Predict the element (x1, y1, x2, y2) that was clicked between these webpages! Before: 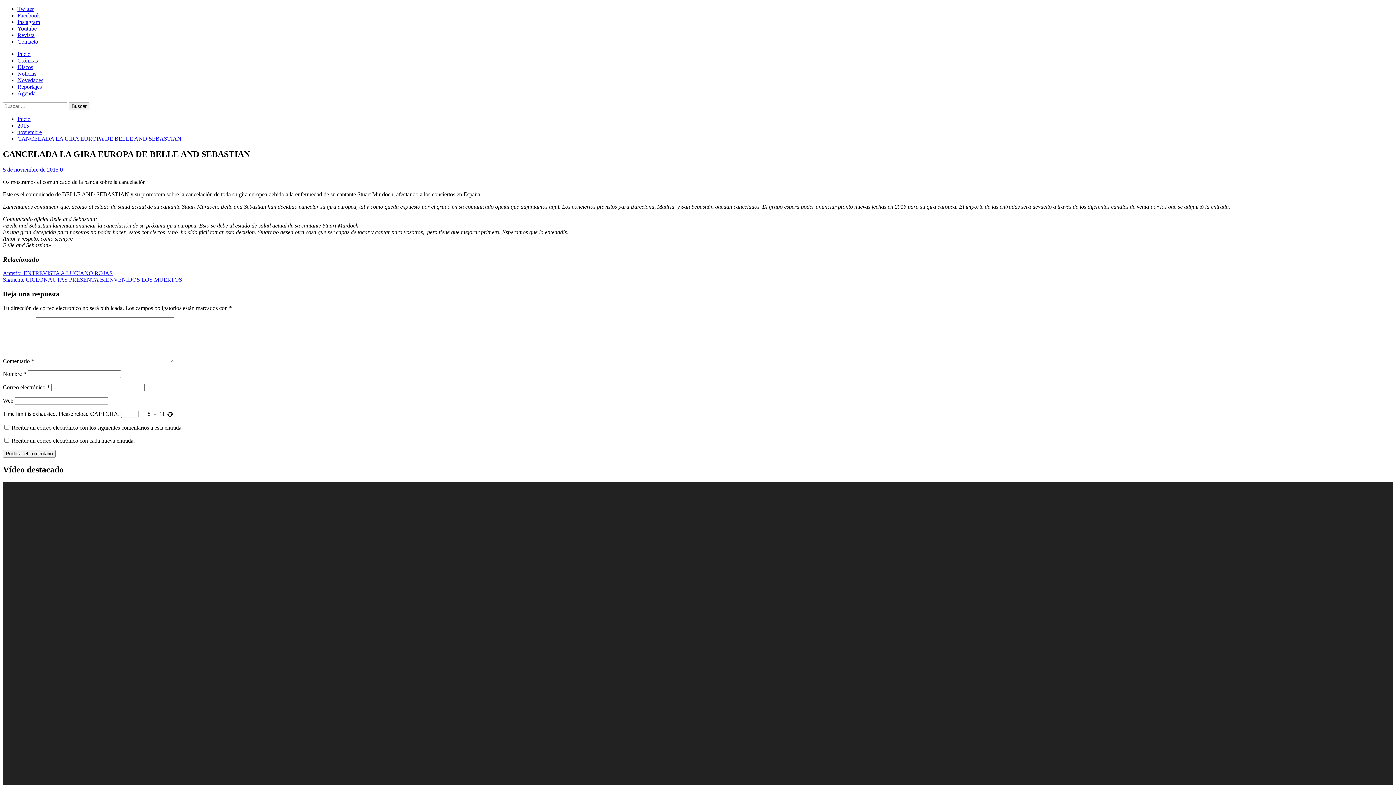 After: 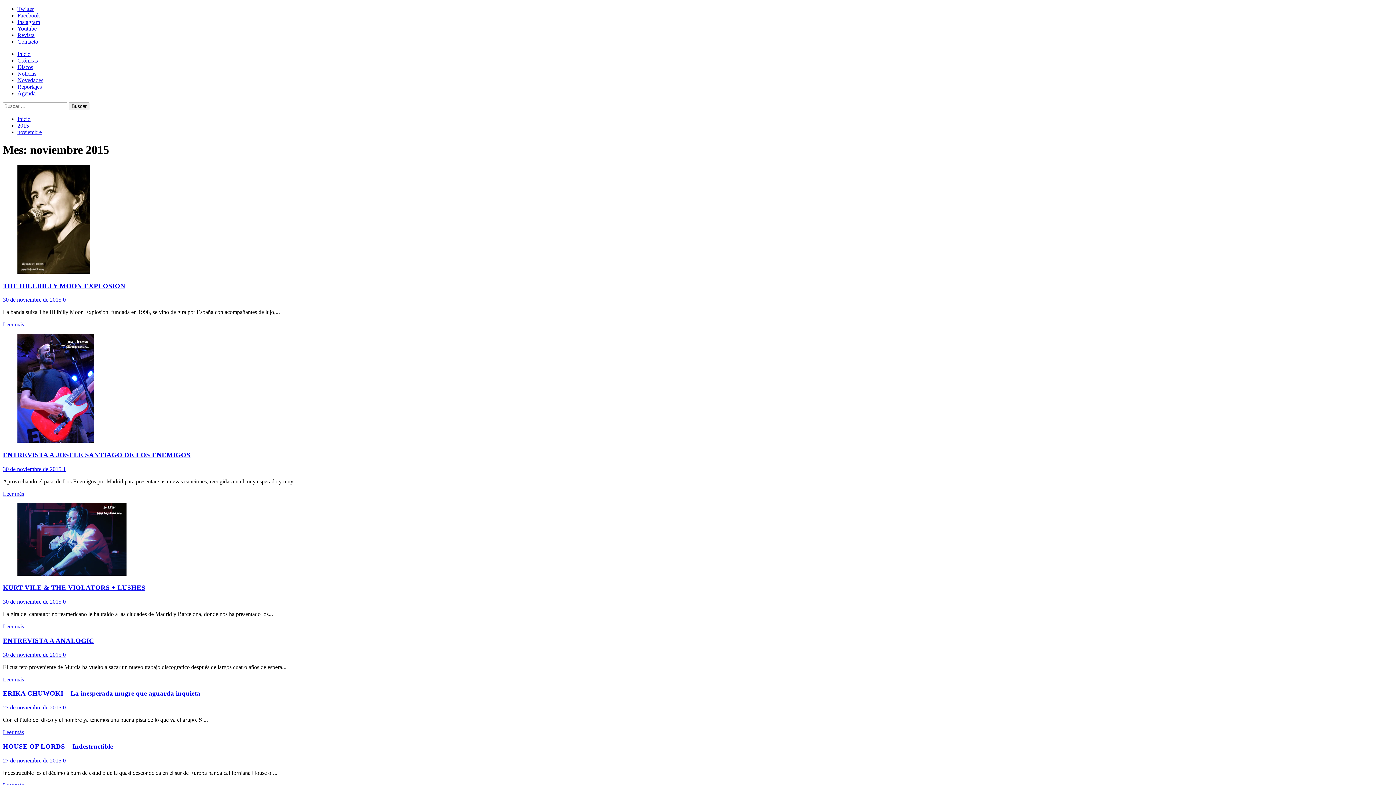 Action: bbox: (17, 129, 41, 135) label: noviembre